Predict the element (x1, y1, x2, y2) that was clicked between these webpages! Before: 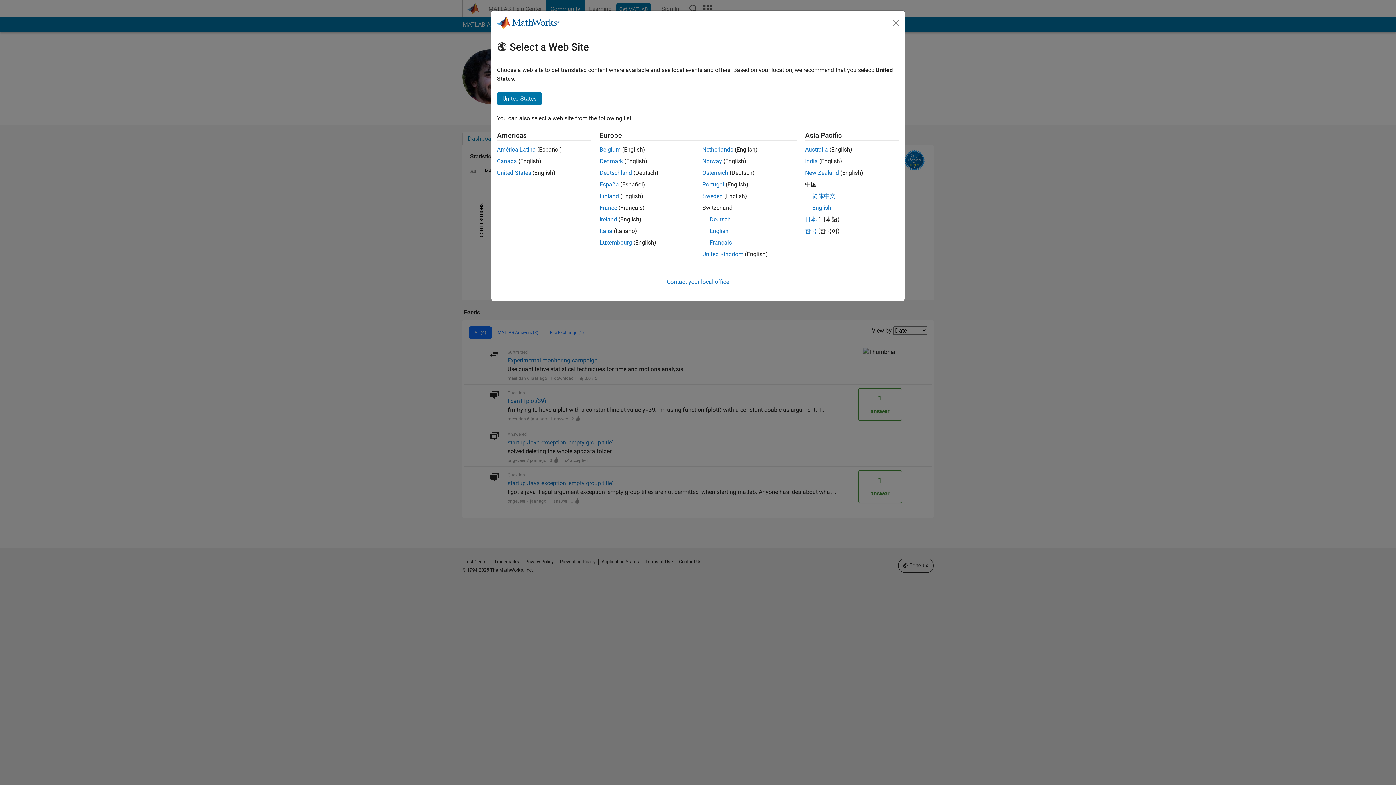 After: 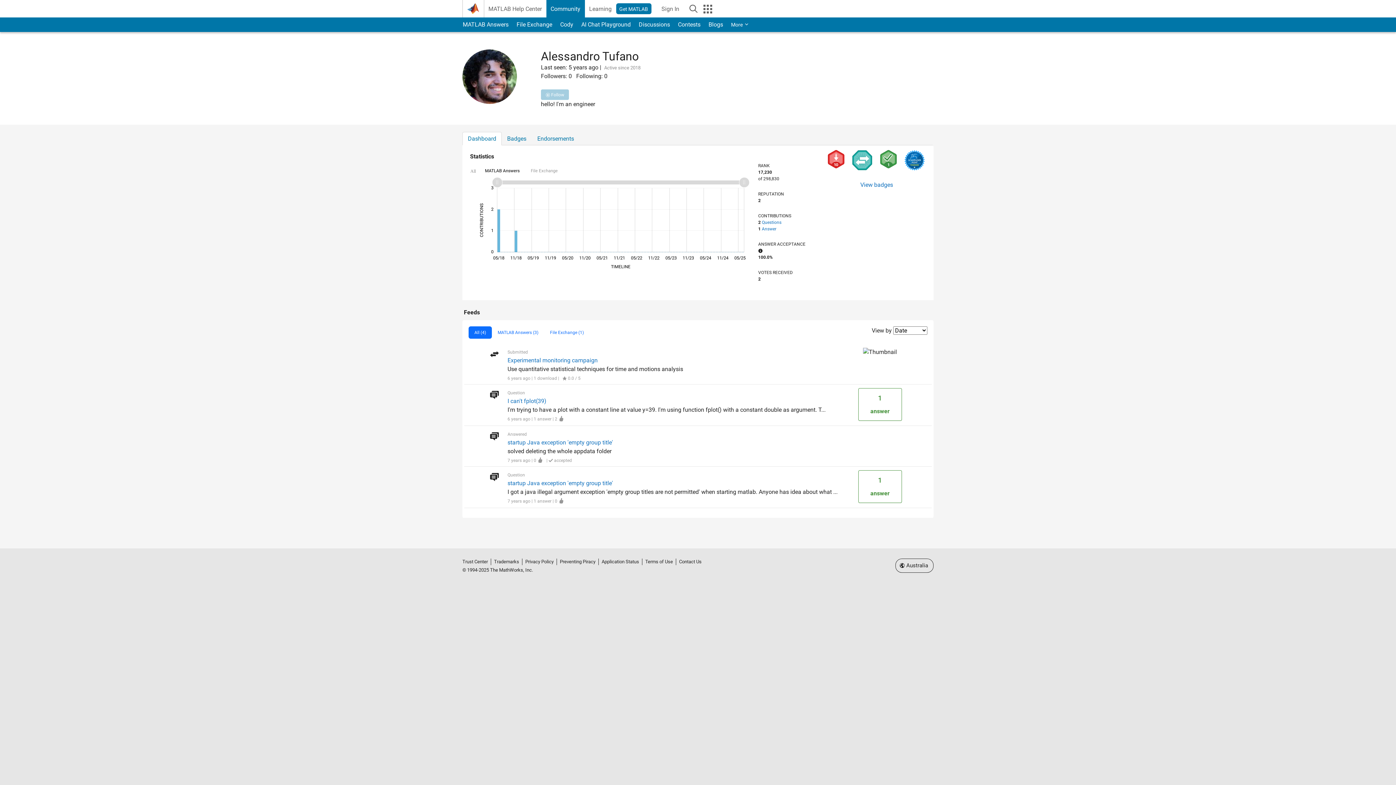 Action: label: New Zealand bbox: (805, 169, 839, 176)